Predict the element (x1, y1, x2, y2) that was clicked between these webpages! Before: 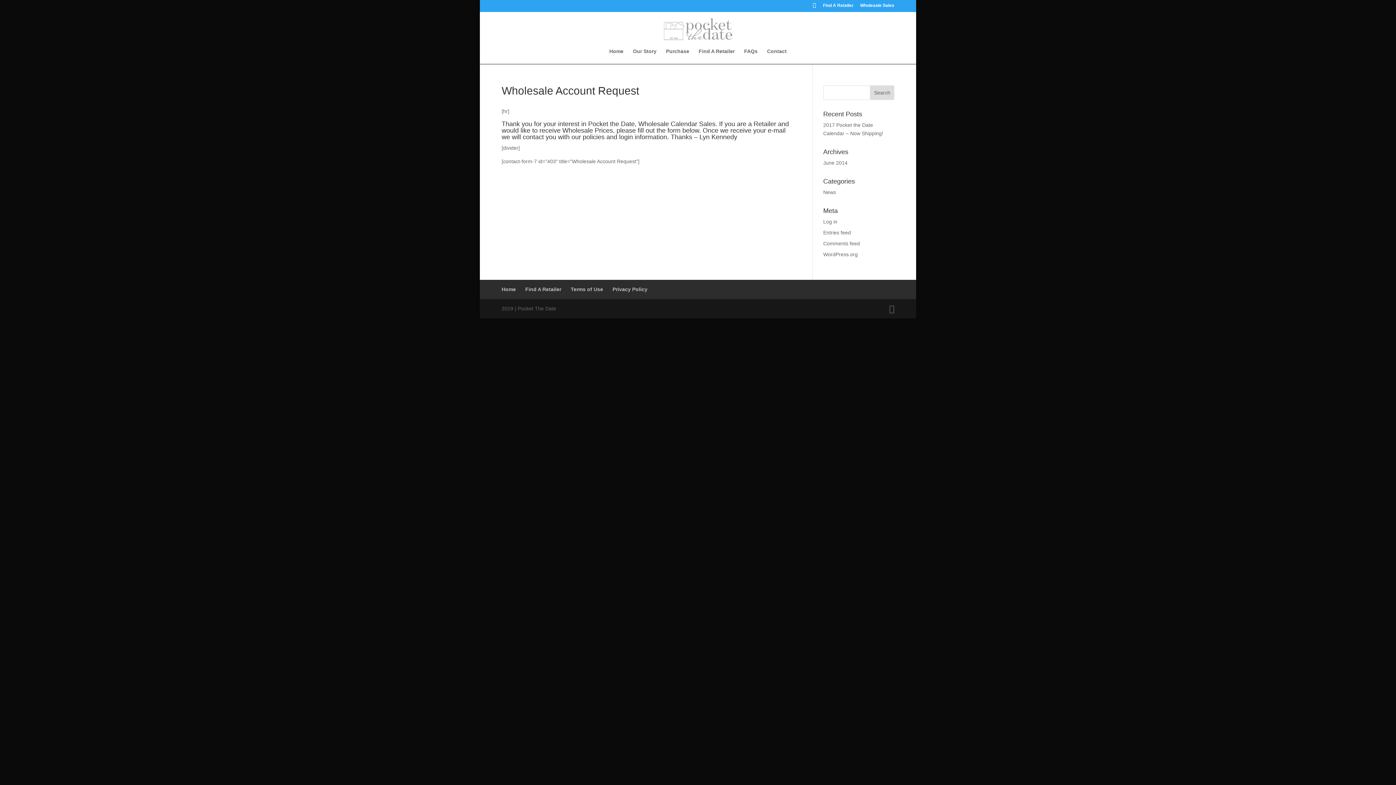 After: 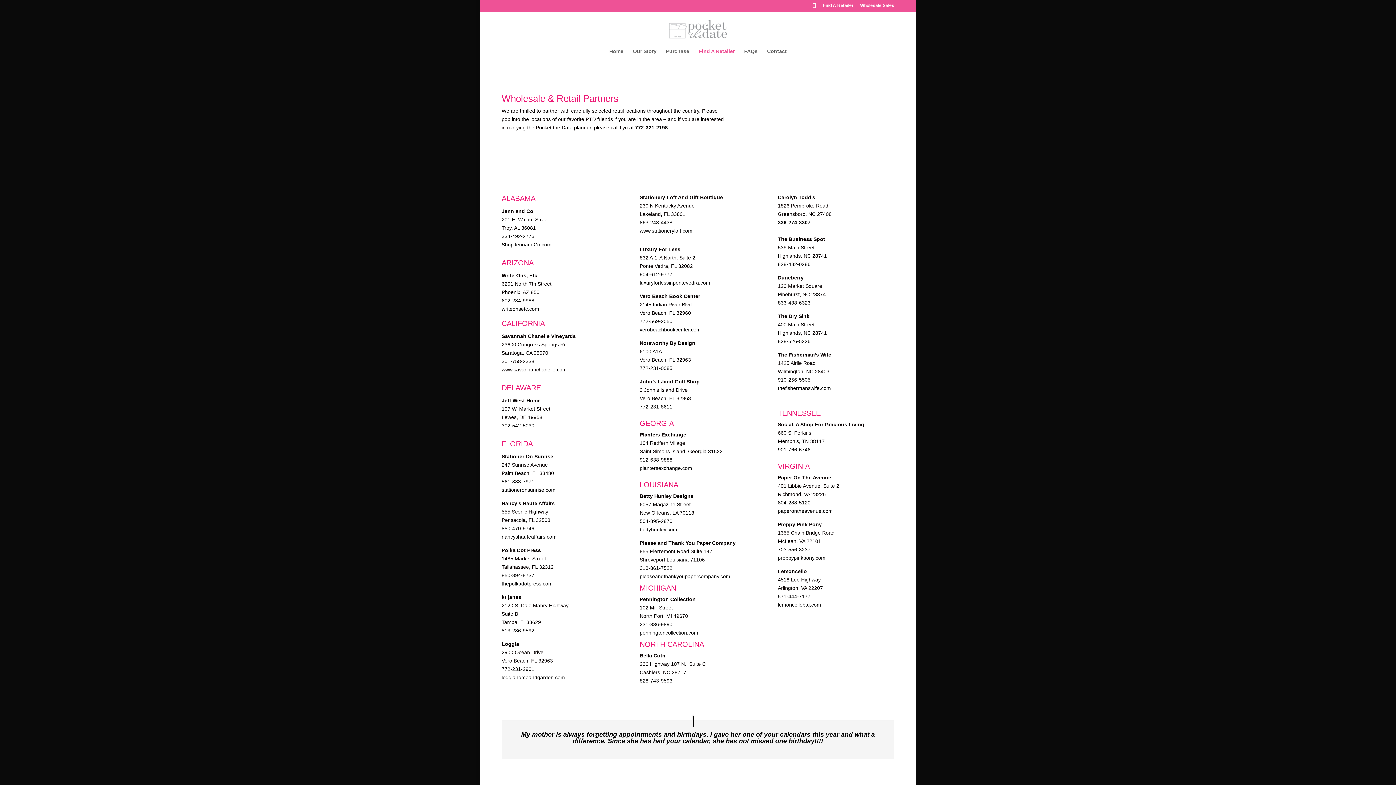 Action: bbox: (823, 3, 853, 10) label: Find A Retailer